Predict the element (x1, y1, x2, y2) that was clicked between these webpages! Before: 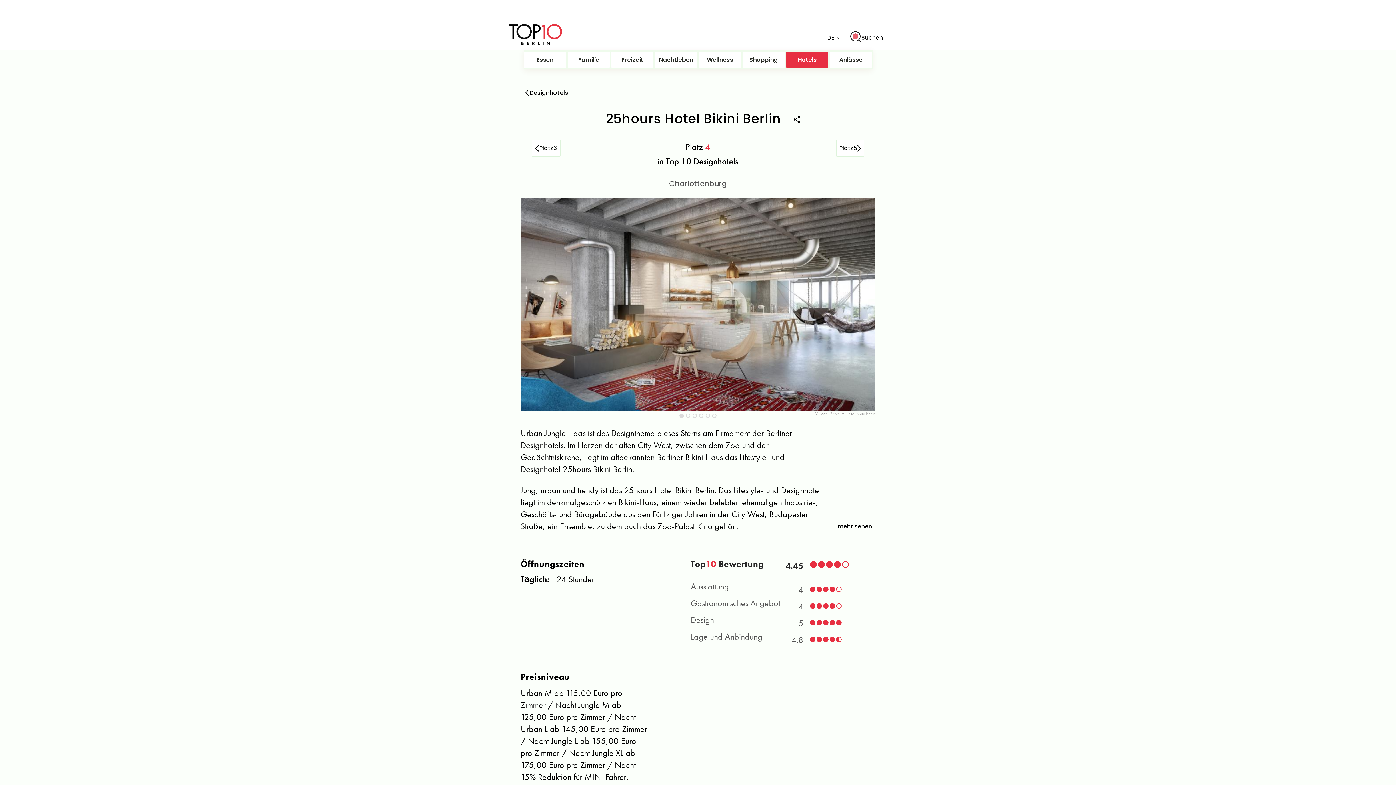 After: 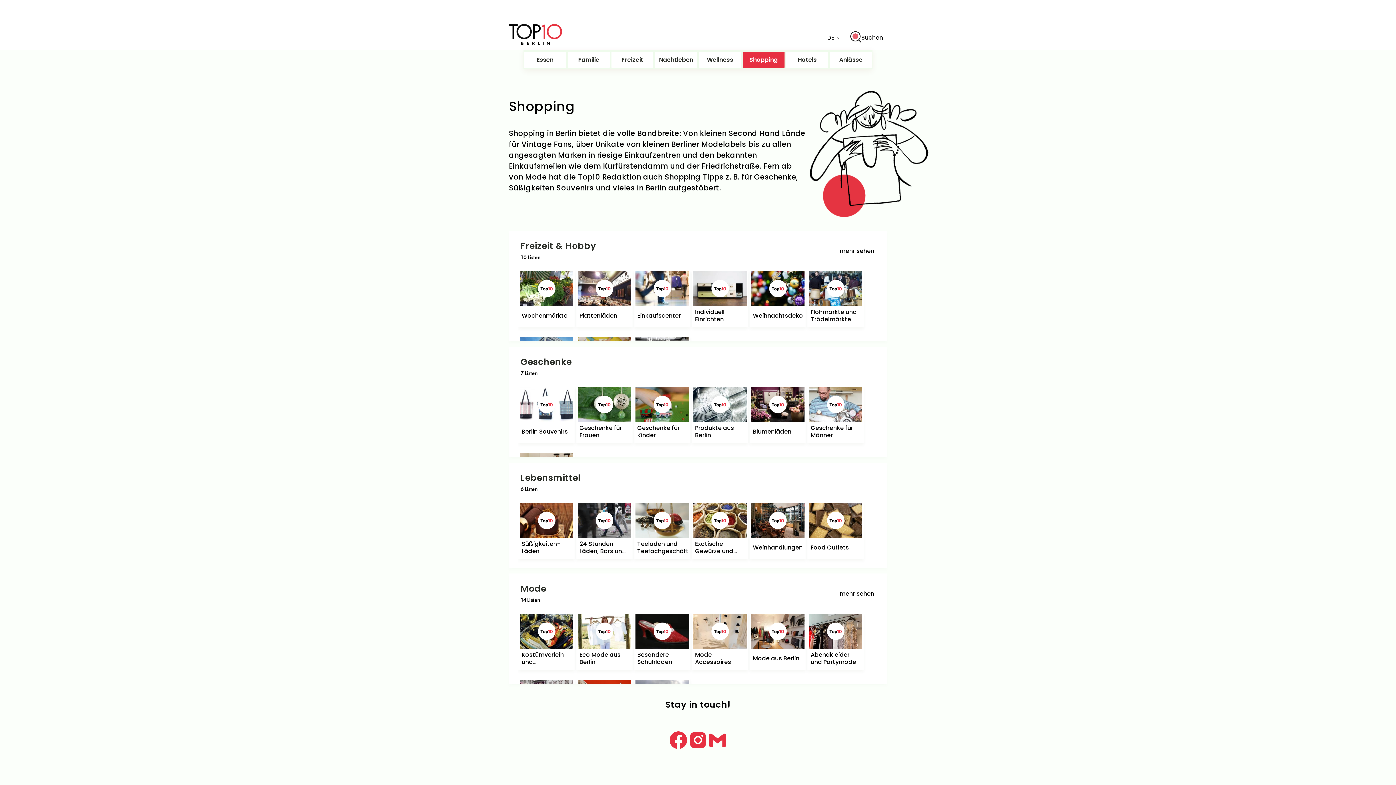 Action: label: Shopping bbox: (742, 51, 784, 68)